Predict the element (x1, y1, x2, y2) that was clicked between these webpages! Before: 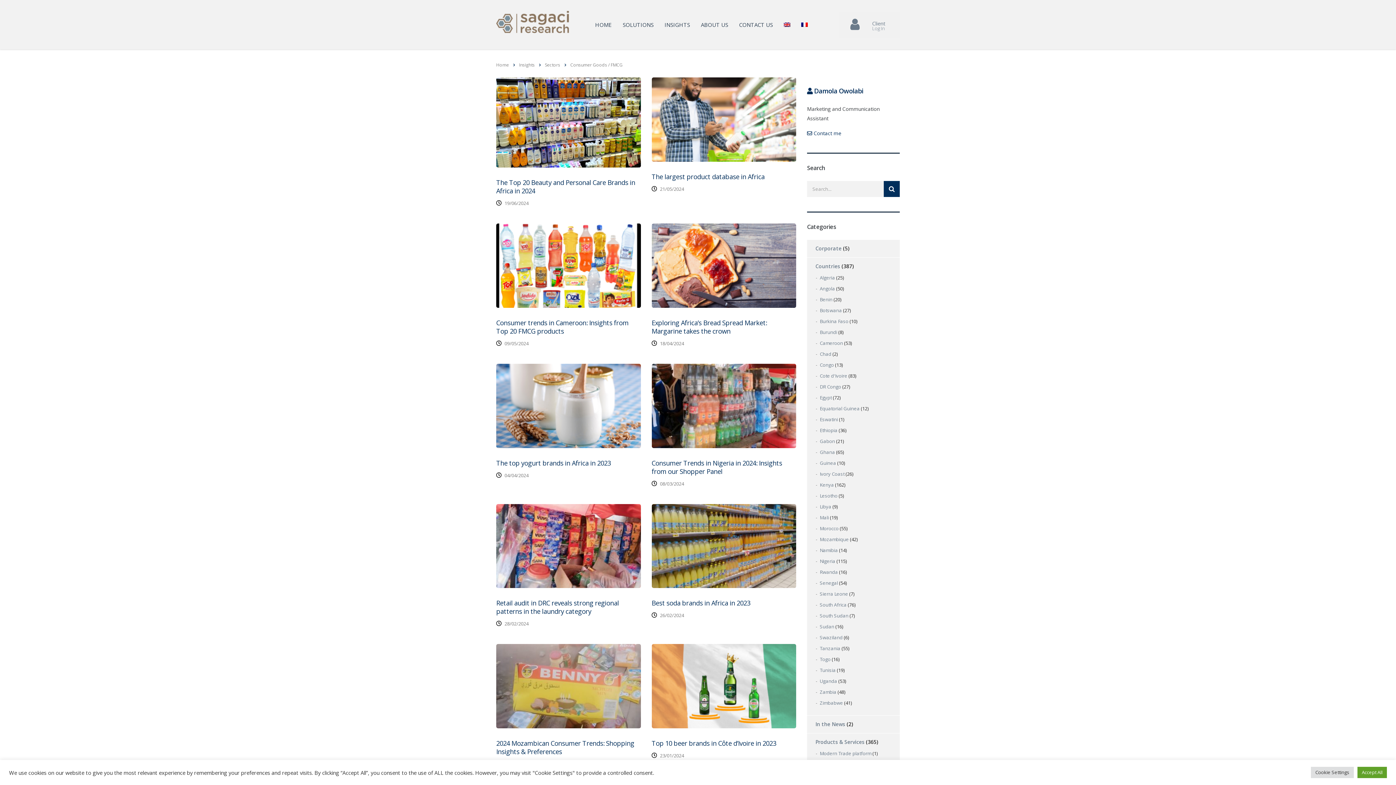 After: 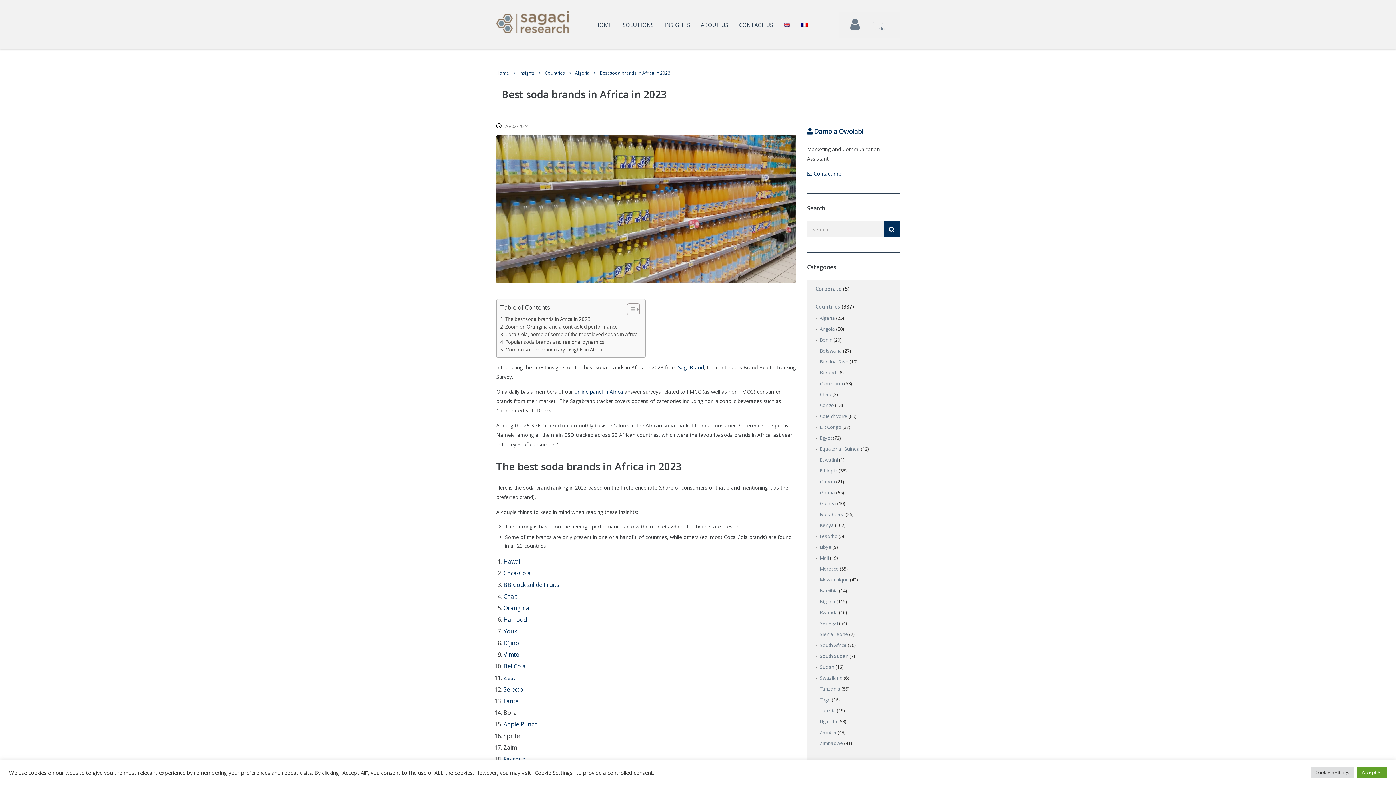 Action: label: Best soda brands in Africa in 2023 bbox: (651, 599, 750, 607)